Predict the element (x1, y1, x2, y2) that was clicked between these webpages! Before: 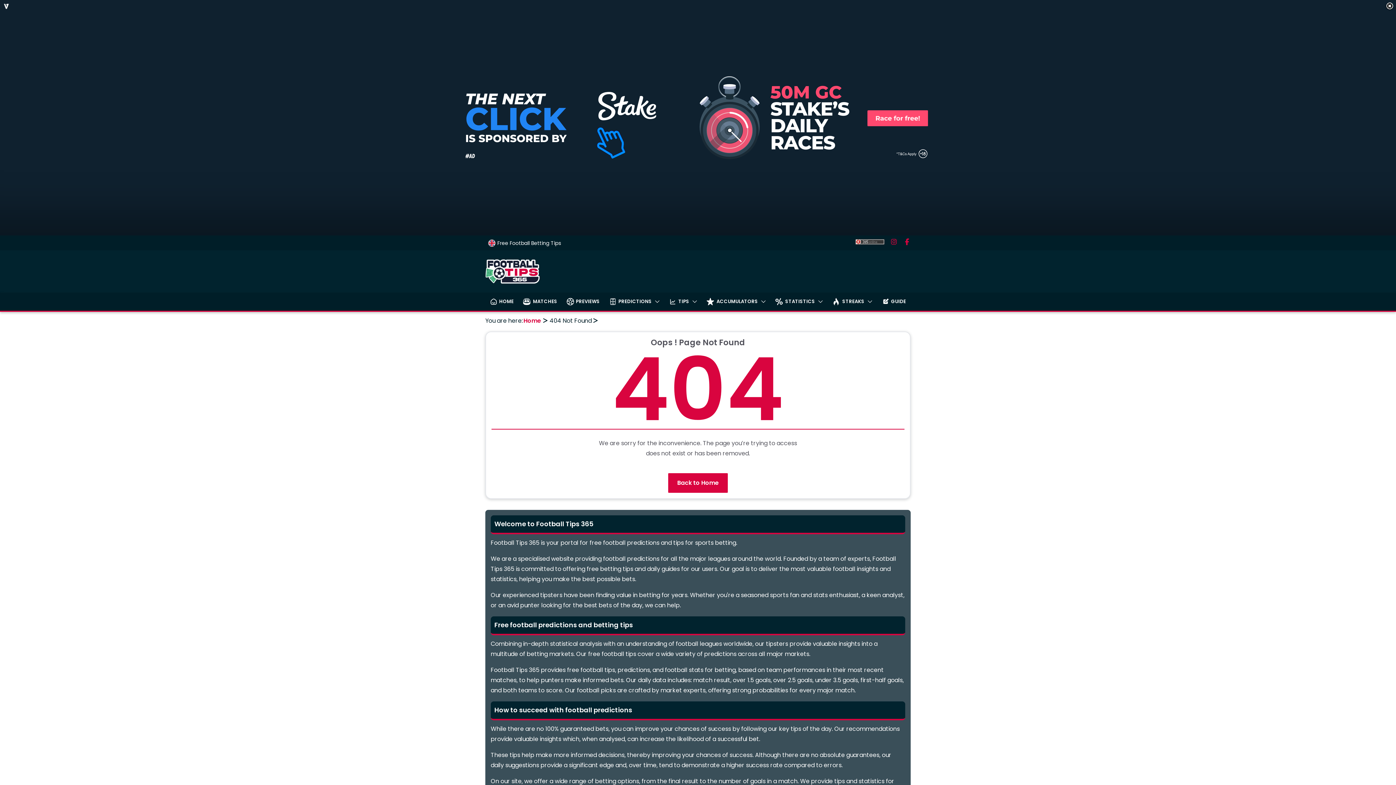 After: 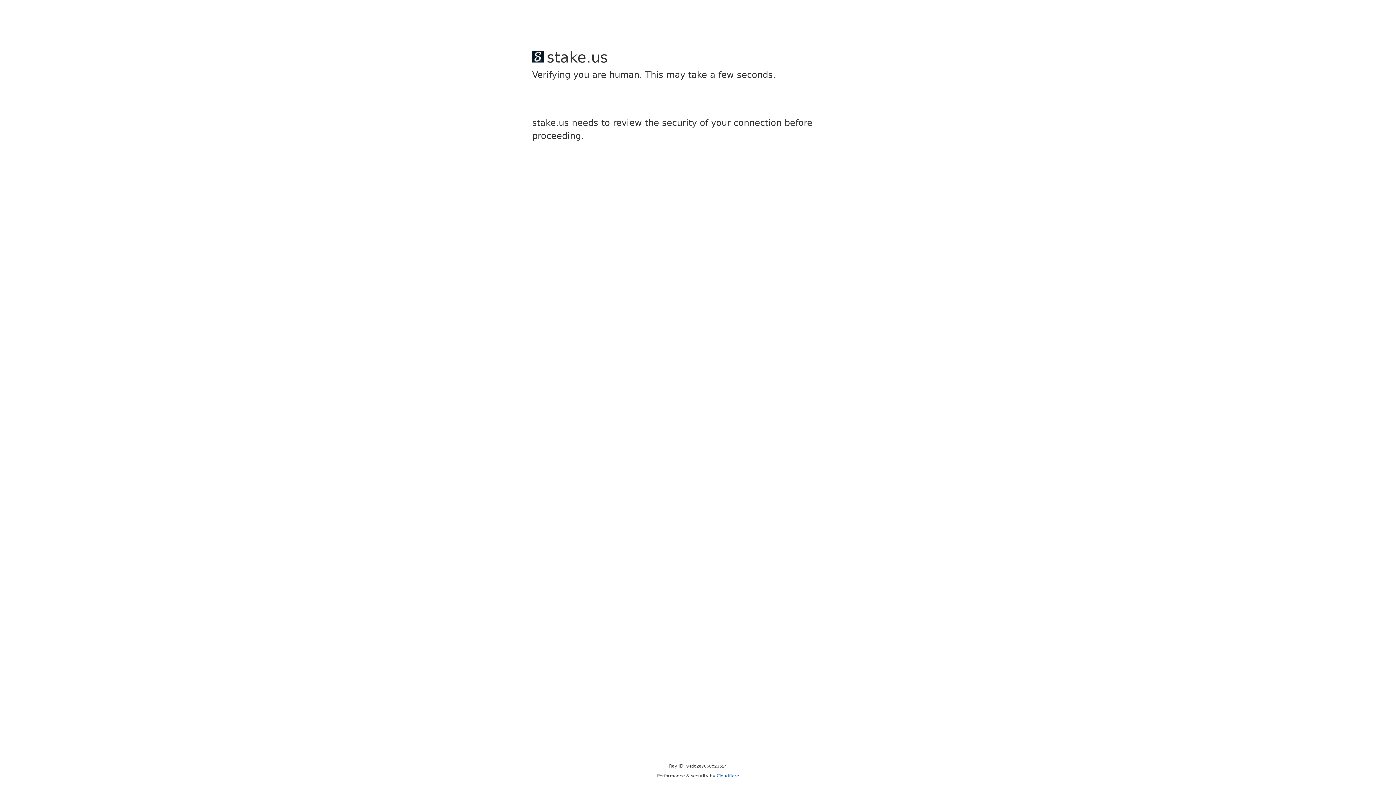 Action: label: Home bbox: (523, 316, 541, 325)